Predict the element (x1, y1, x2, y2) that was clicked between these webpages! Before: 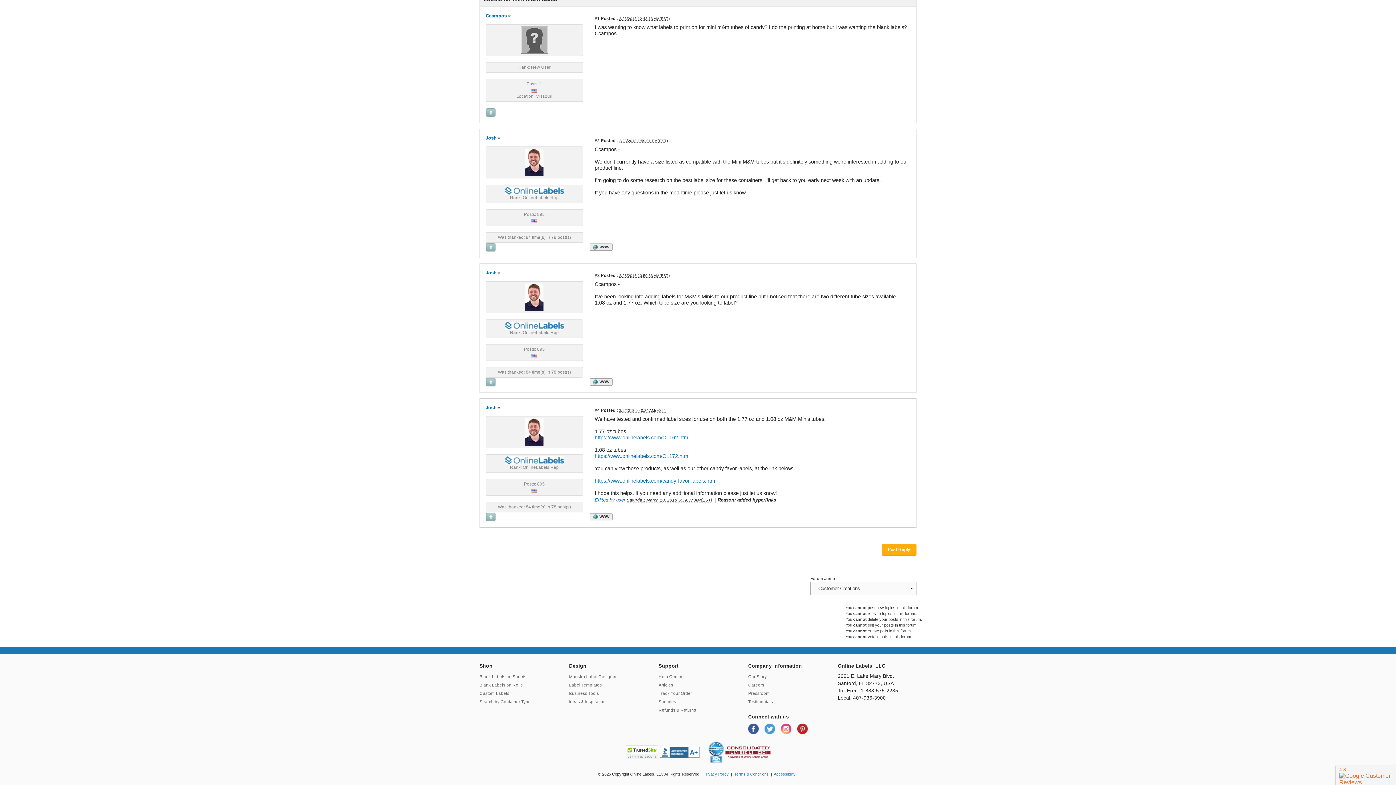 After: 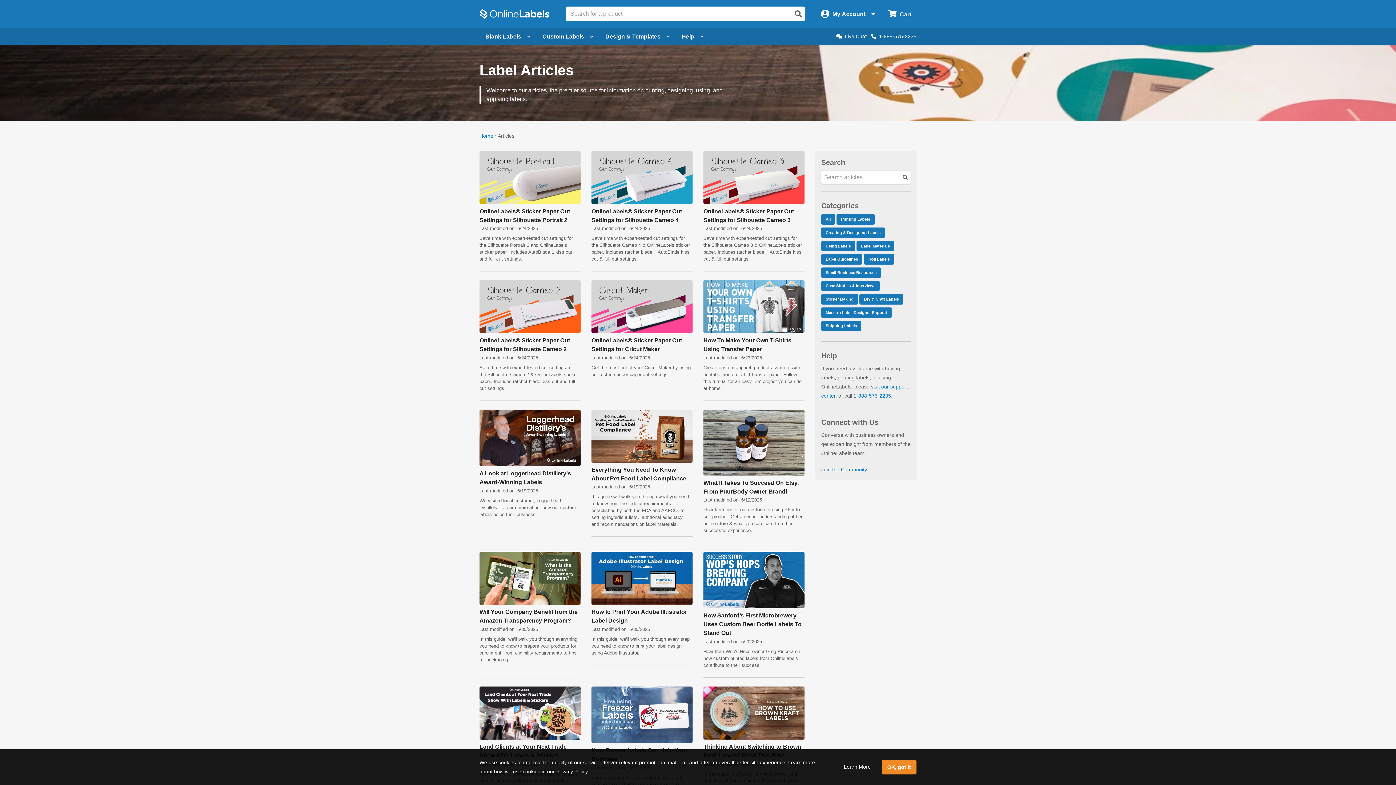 Action: label: Articles bbox: (658, 683, 673, 687)